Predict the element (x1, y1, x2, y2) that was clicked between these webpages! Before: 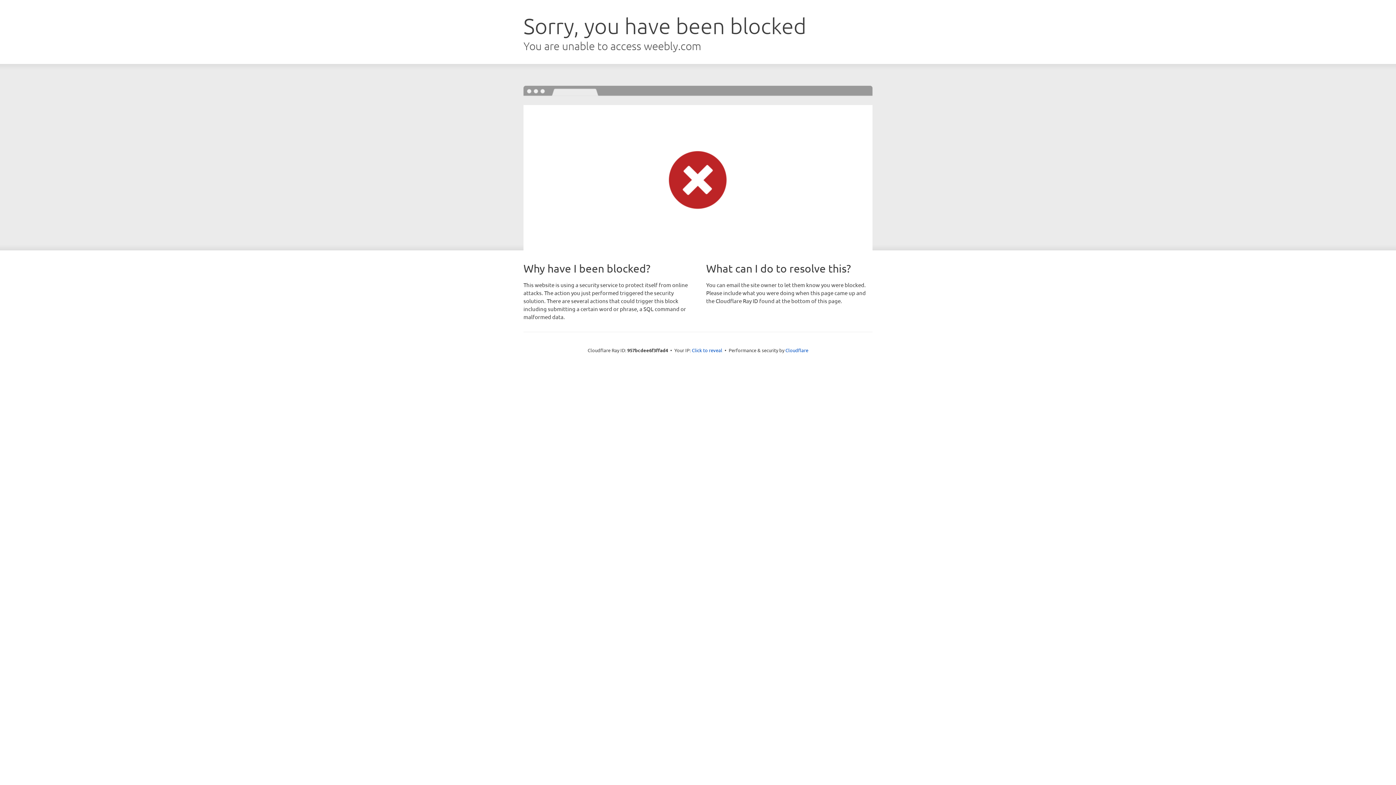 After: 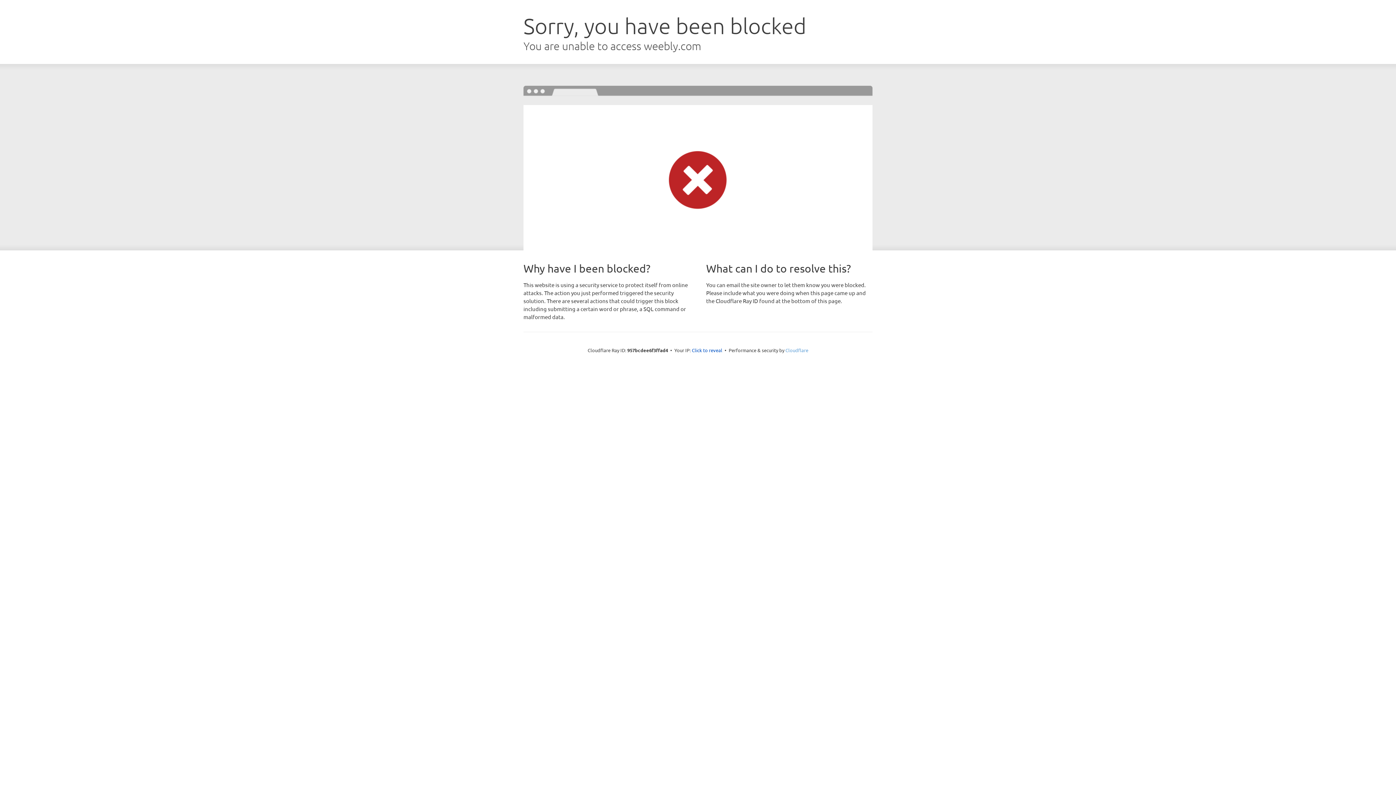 Action: bbox: (785, 347, 808, 353) label: Cloudflare